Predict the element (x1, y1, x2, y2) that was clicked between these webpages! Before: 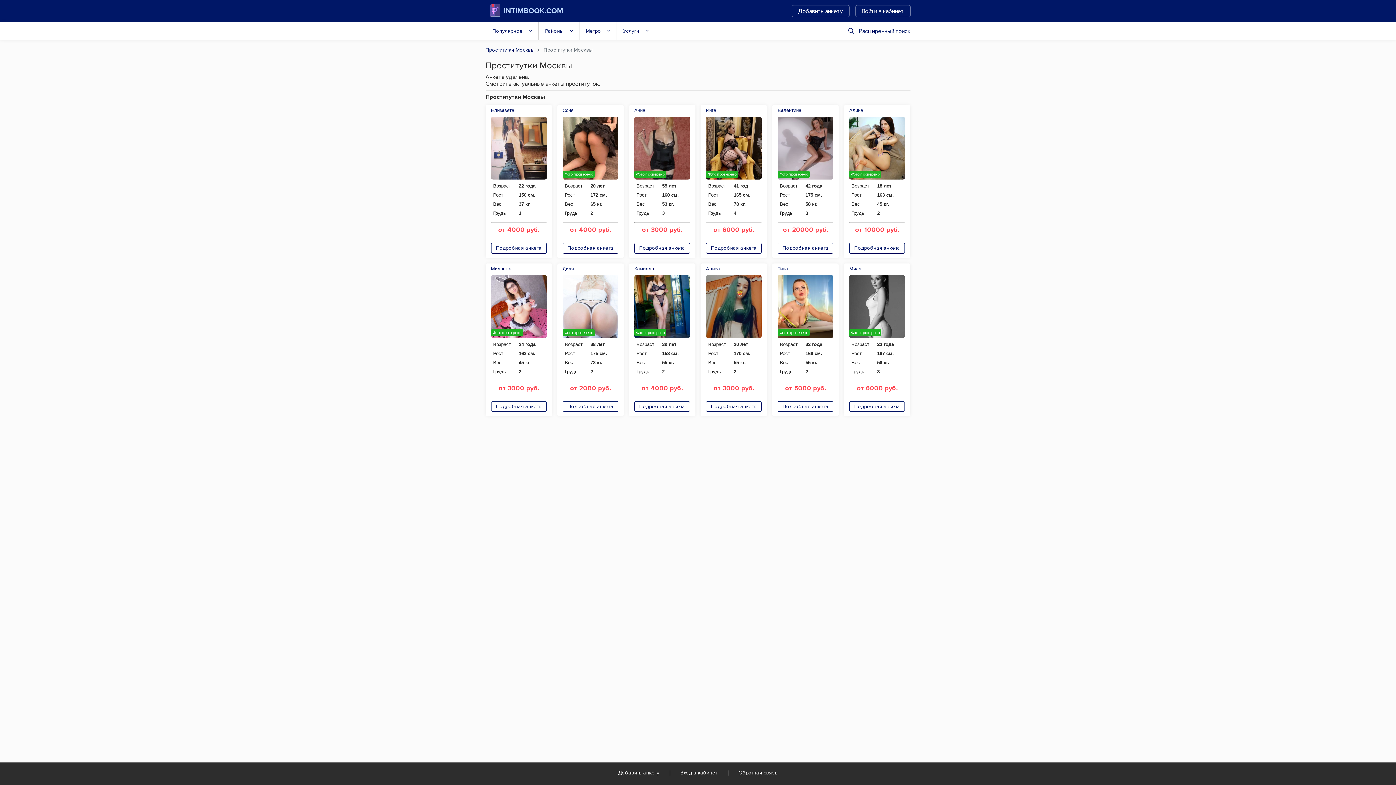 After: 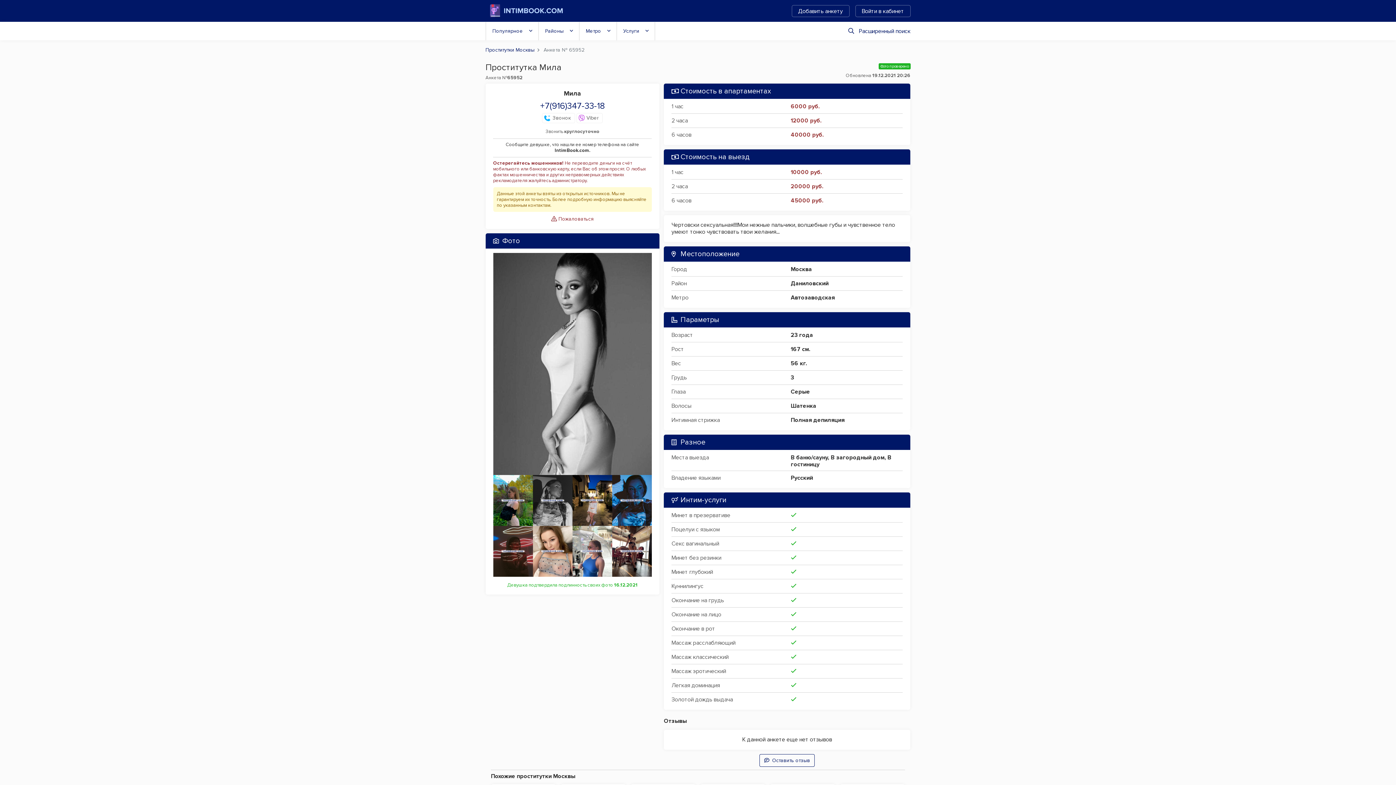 Action: label: Мила bbox: (849, 263, 861, 273)